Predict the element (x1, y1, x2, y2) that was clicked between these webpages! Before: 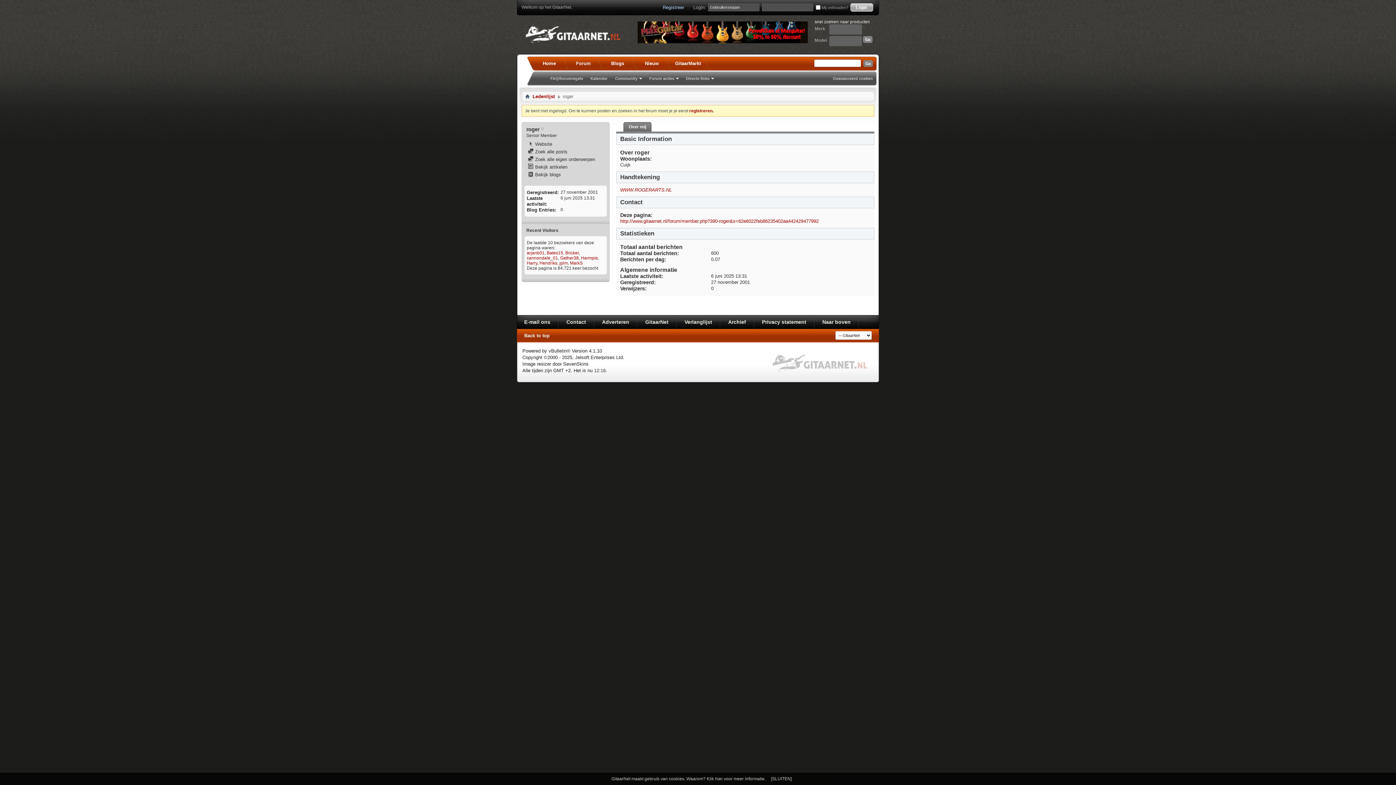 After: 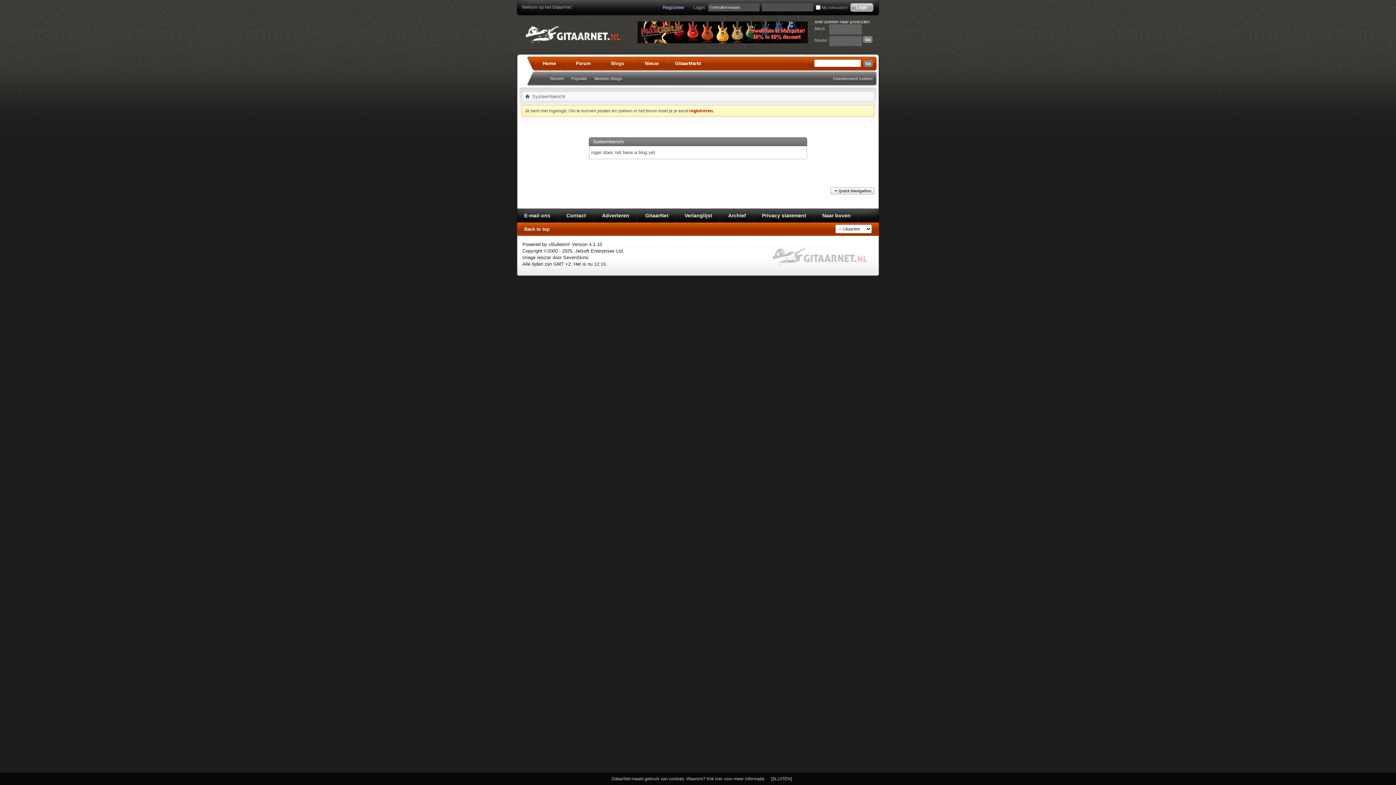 Action: label:  Bekijk blogs bbox: (528, 172, 561, 177)